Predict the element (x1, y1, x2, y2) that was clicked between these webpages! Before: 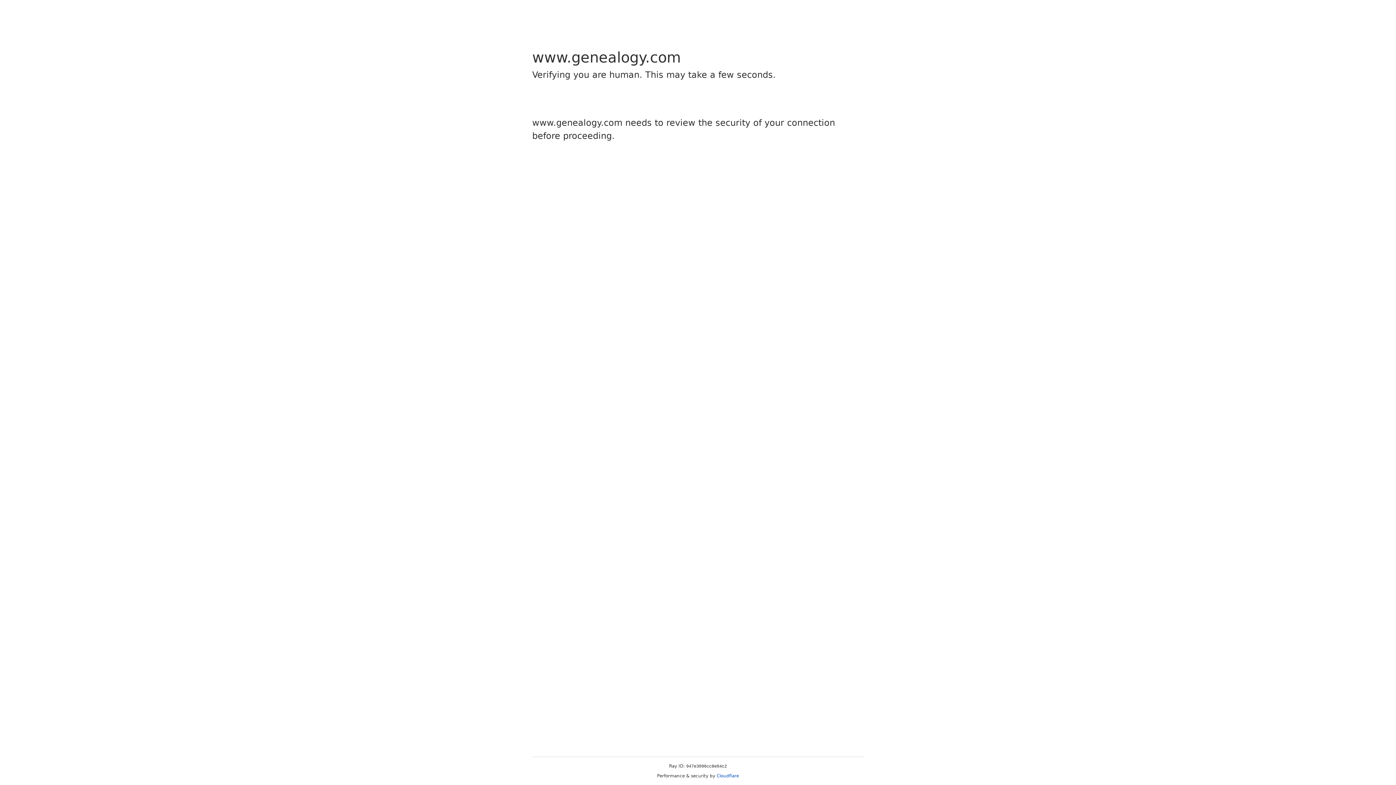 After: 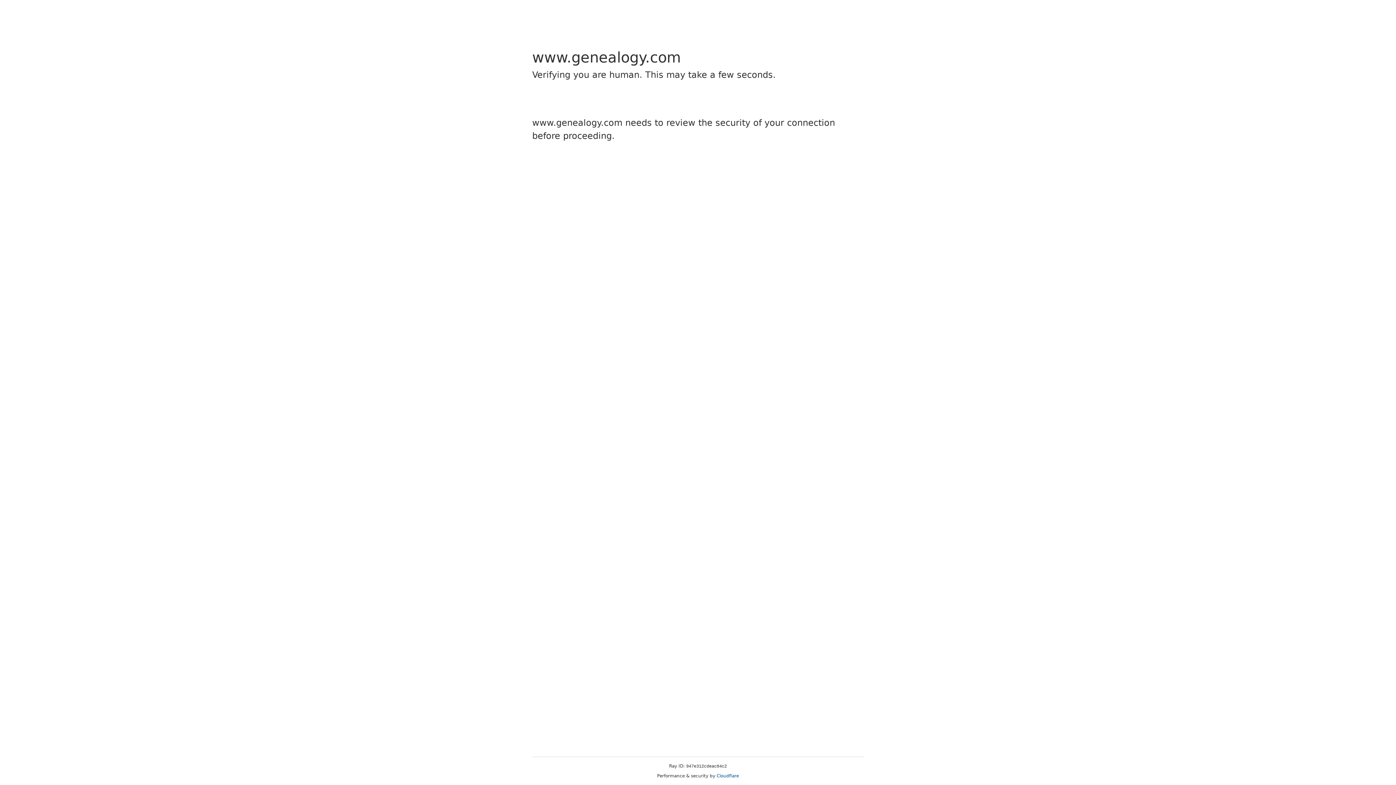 Action: bbox: (716, 773, 739, 778) label: Cloudflare